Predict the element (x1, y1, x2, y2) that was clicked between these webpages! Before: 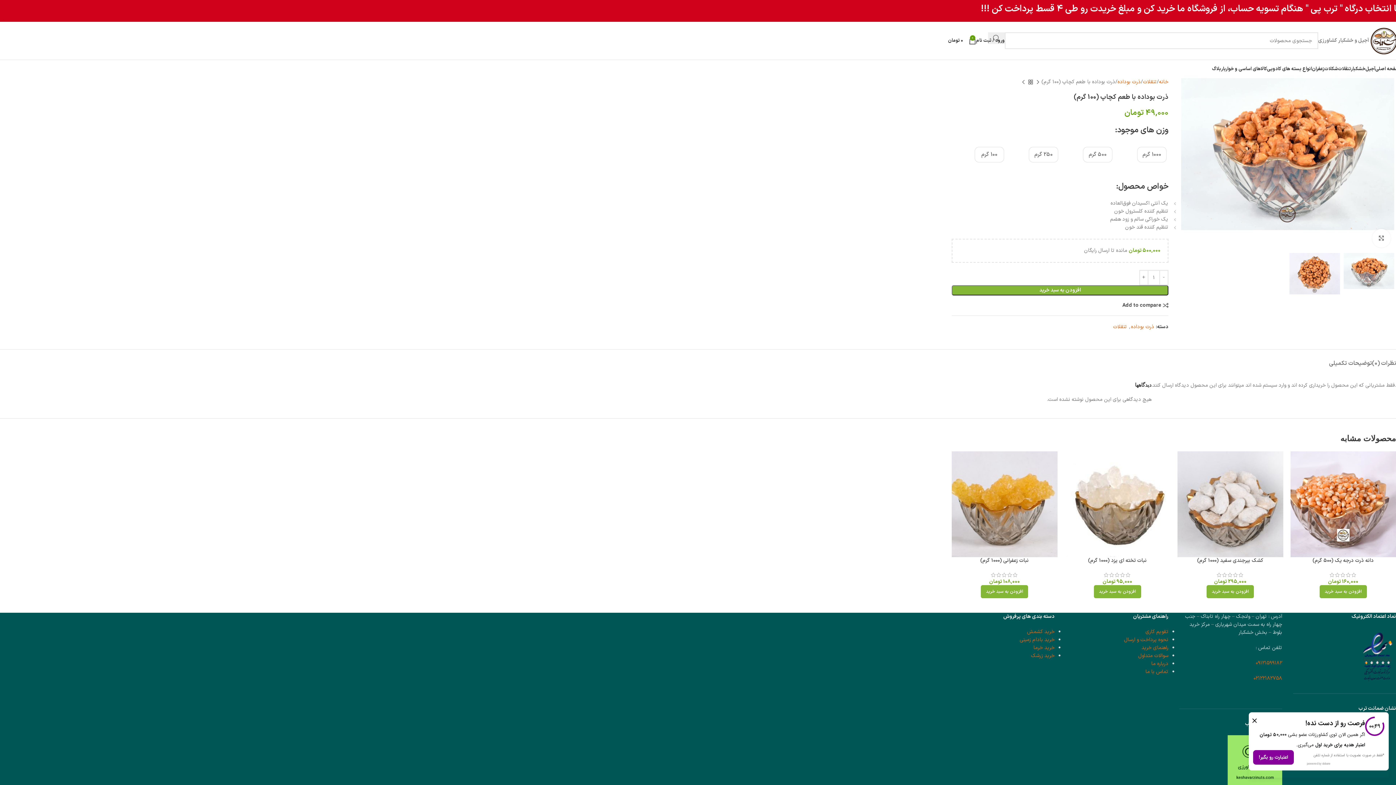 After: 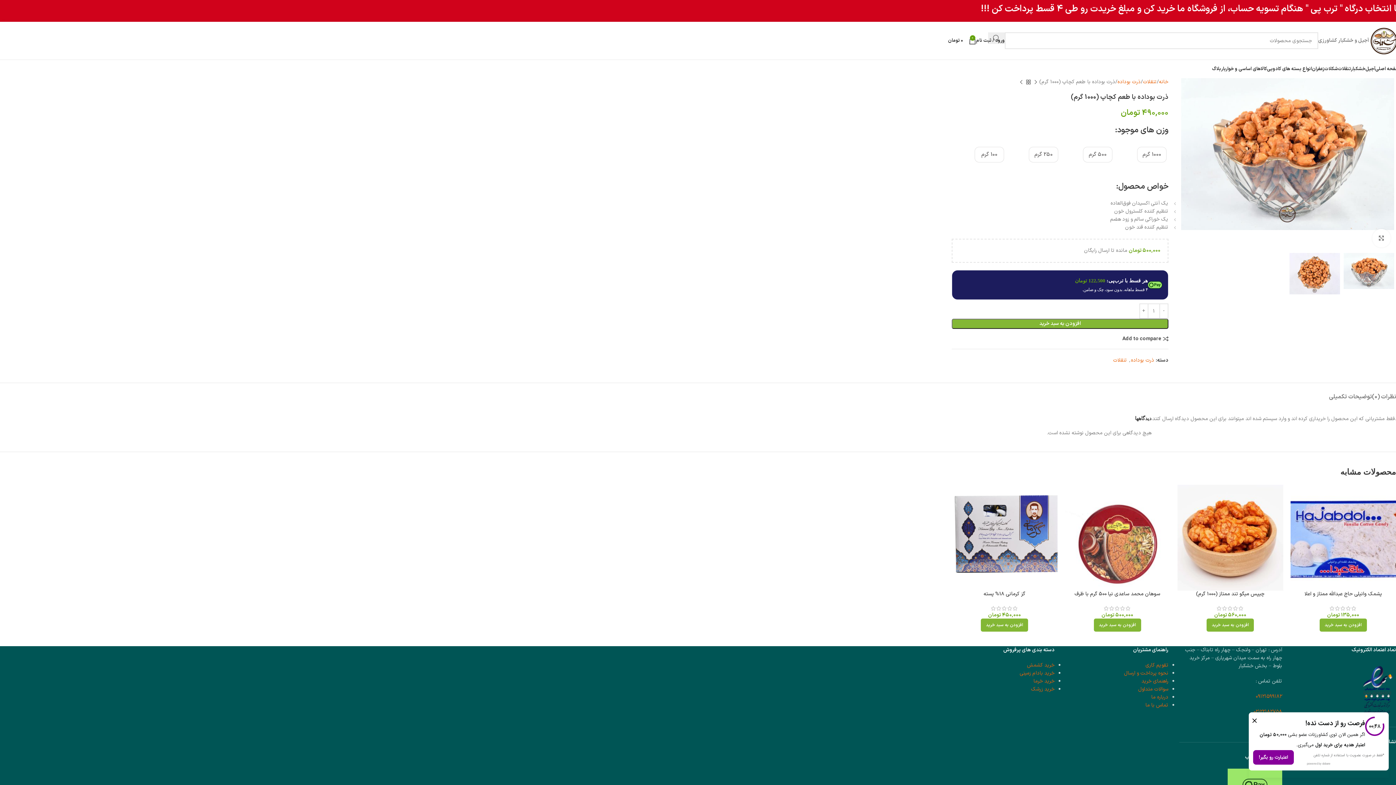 Action: bbox: (1137, 146, 1166, 162) label: 1000 گرم